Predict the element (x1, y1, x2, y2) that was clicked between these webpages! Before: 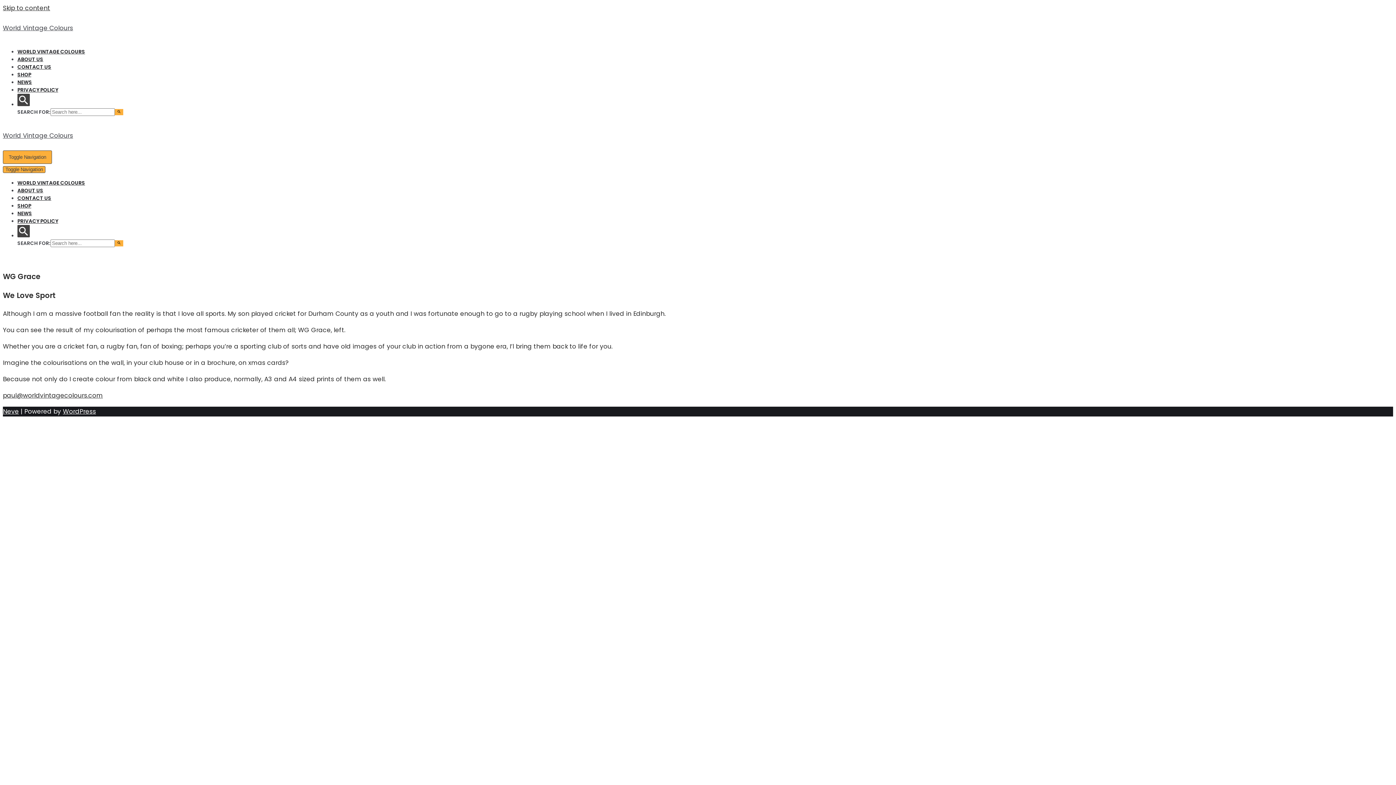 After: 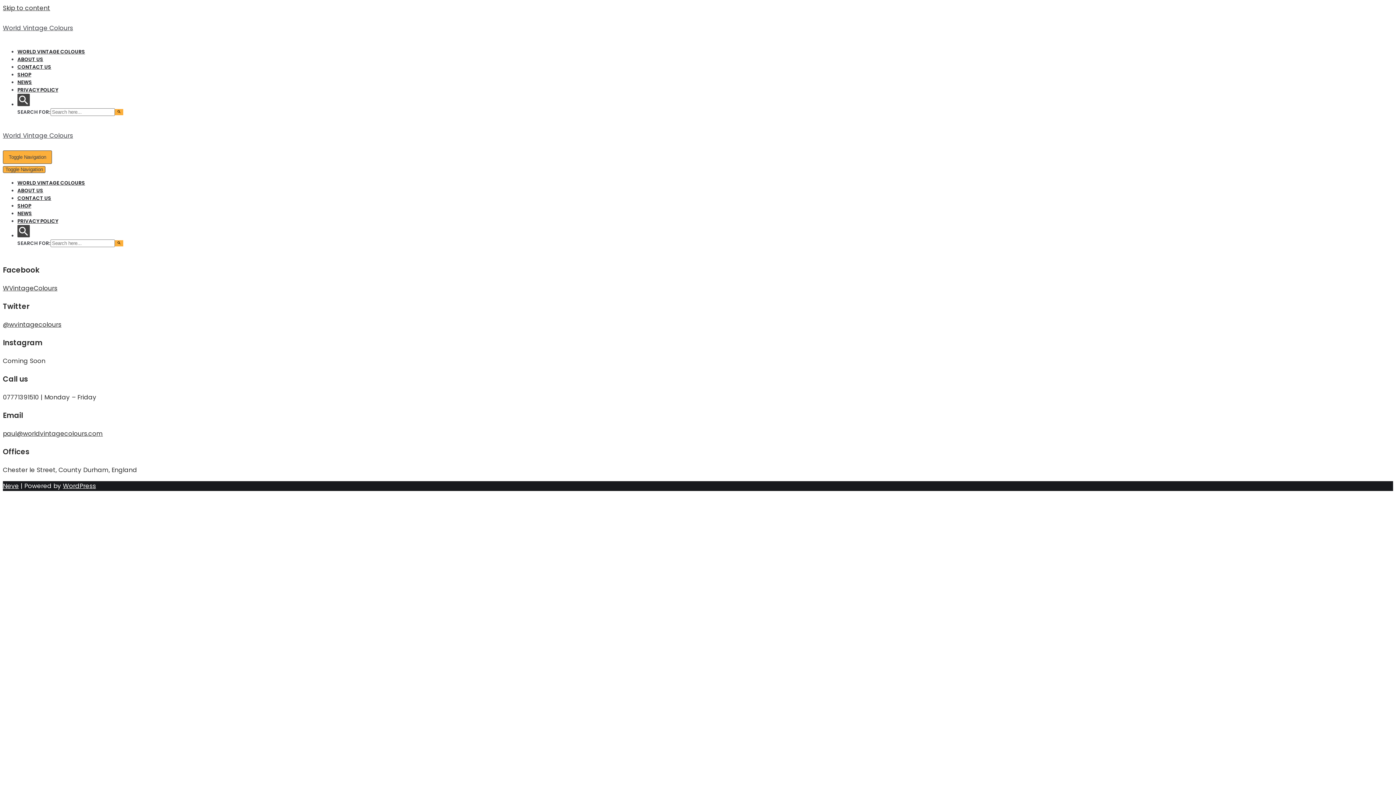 Action: bbox: (17, 194, 51, 201) label: CONTACT US